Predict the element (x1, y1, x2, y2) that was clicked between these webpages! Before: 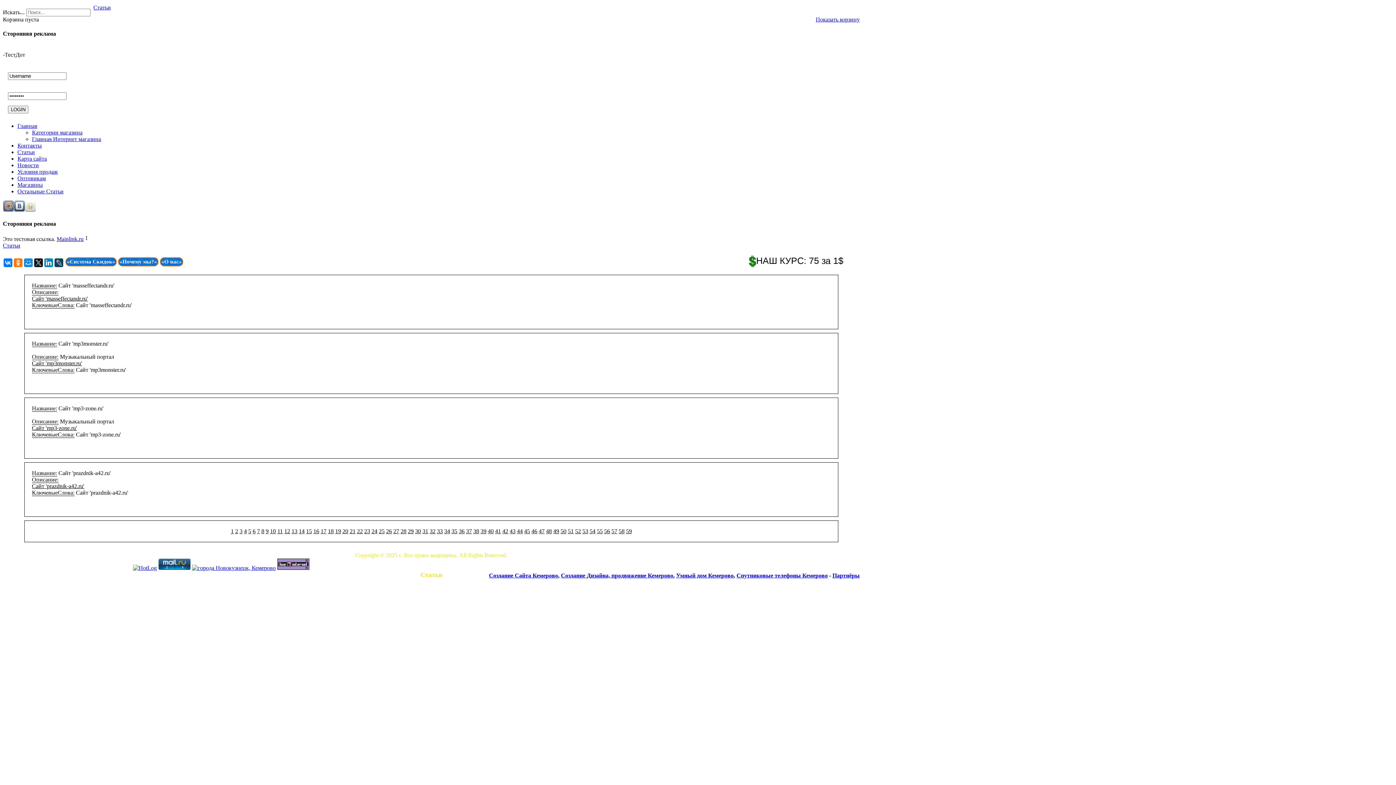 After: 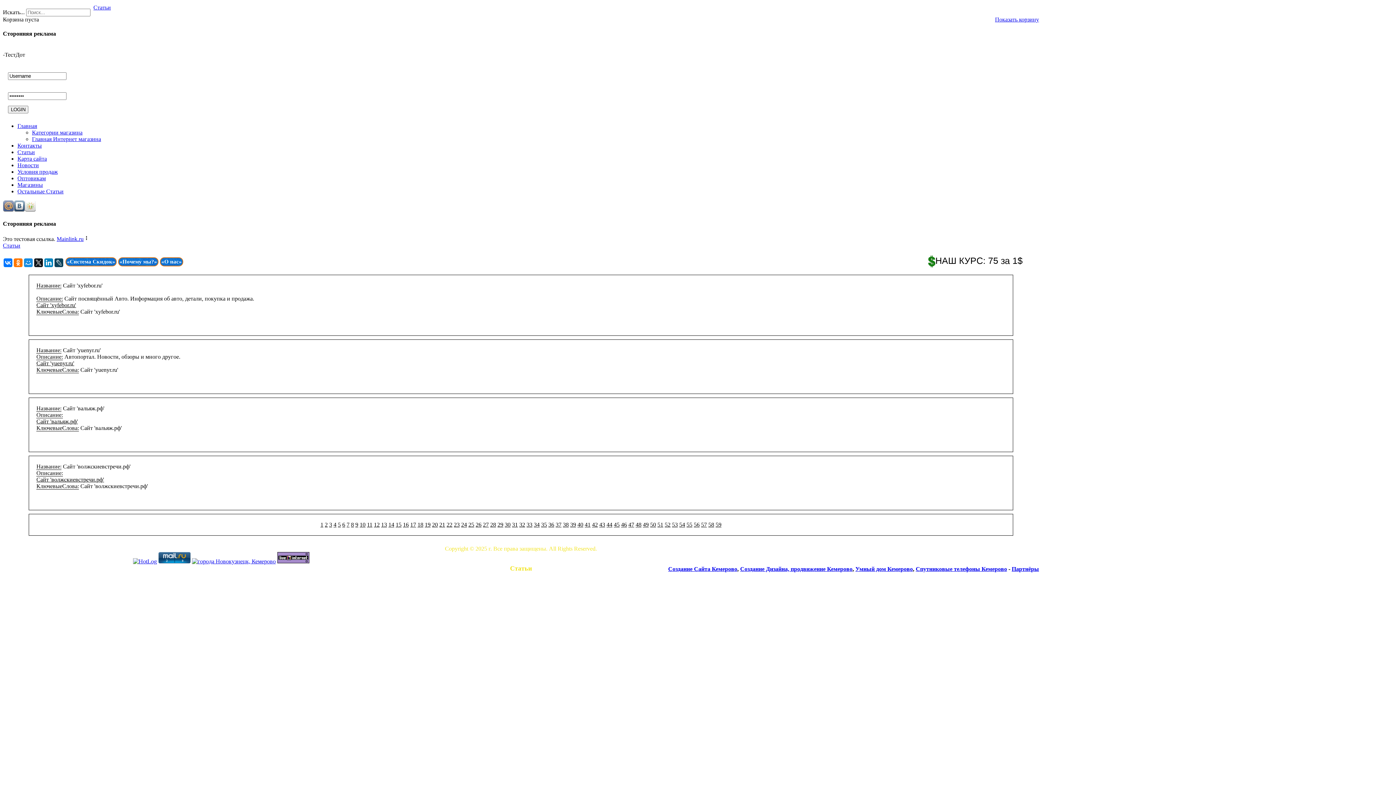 Action: bbox: (495, 528, 501, 534) label: 41